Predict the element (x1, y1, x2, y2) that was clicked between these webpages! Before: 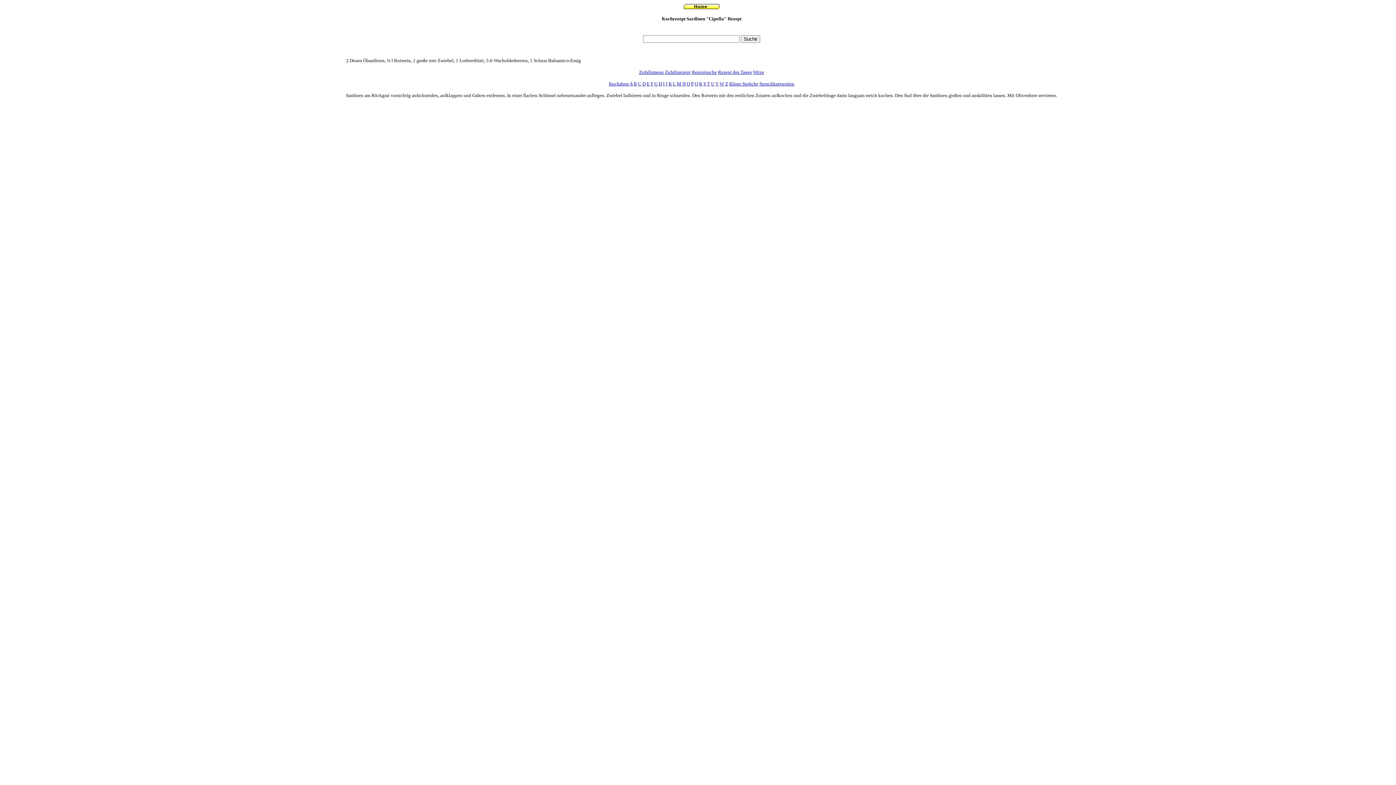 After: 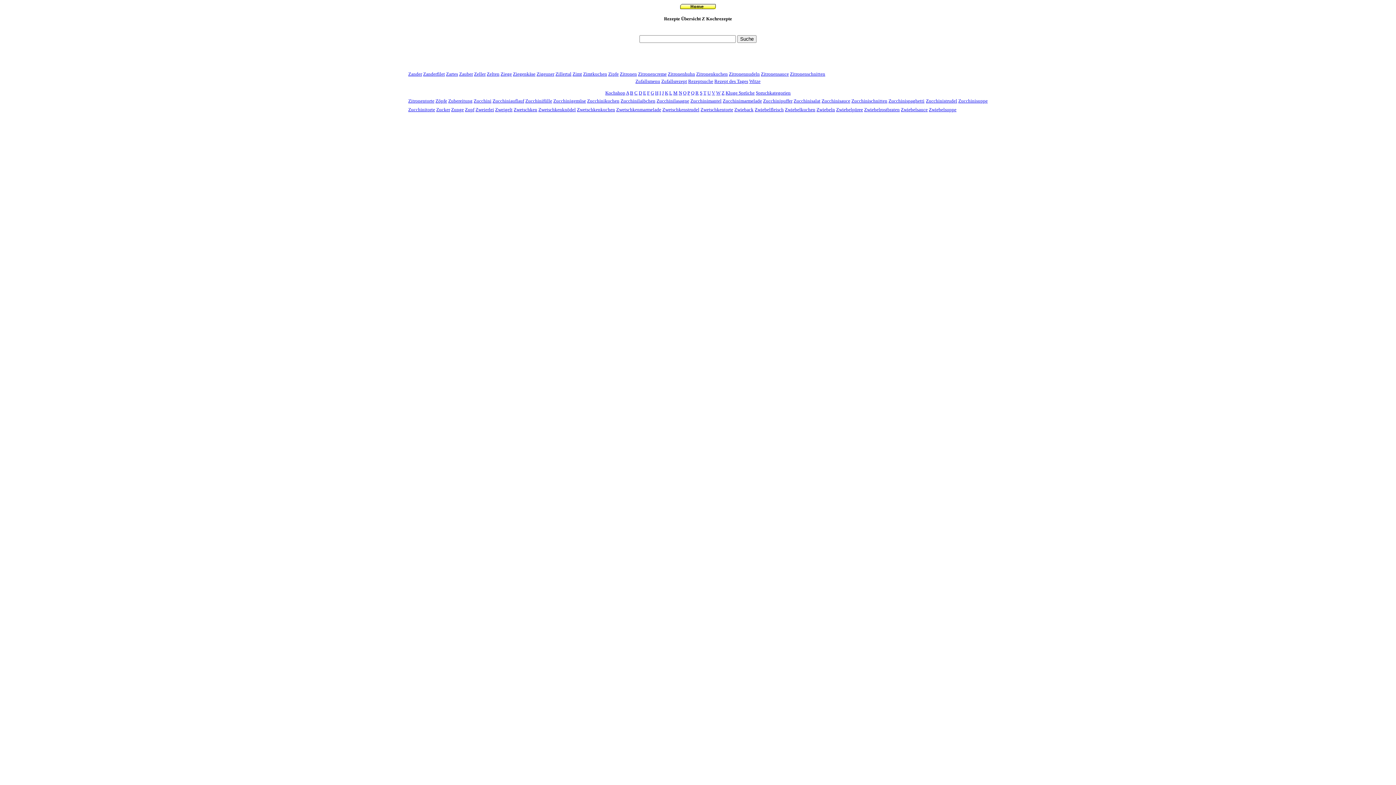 Action: label: Z bbox: (725, 81, 728, 86)